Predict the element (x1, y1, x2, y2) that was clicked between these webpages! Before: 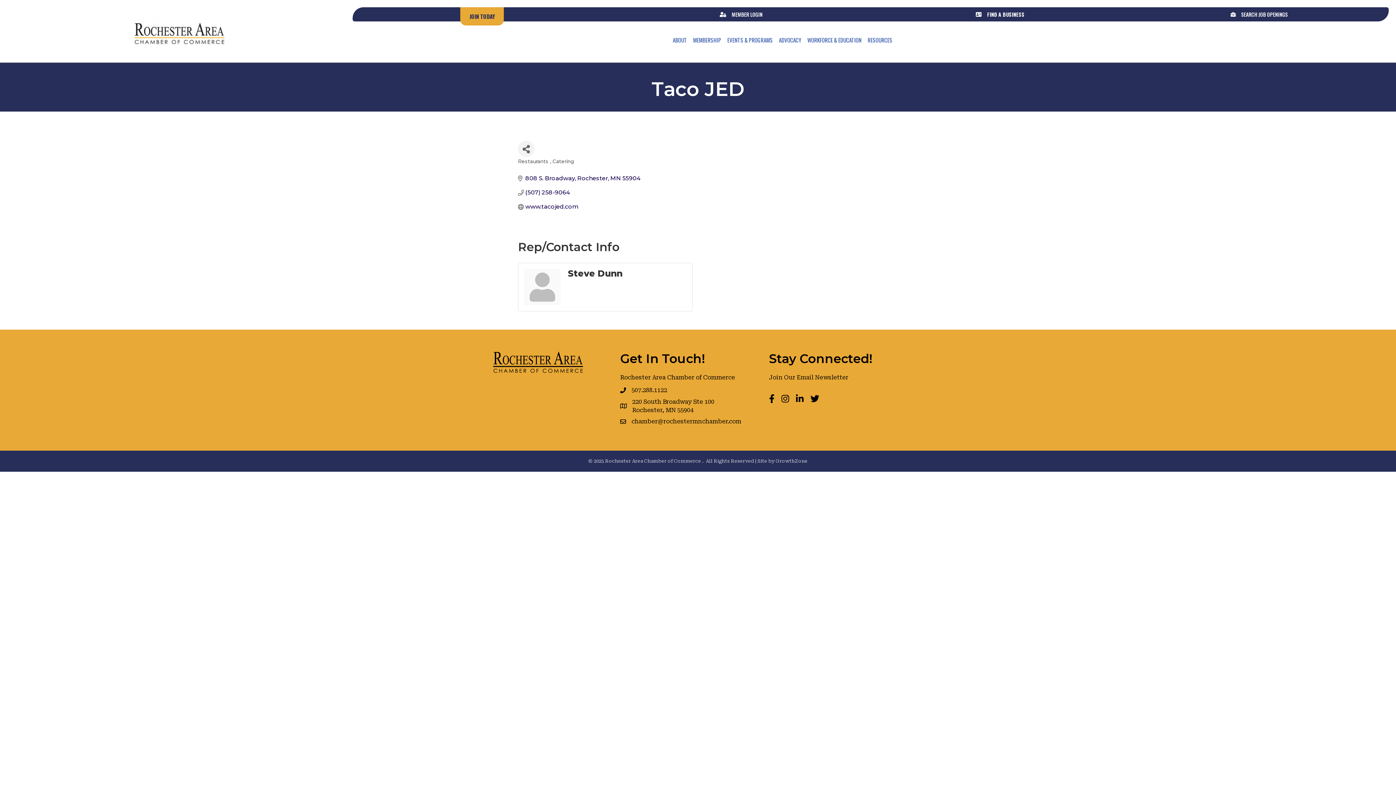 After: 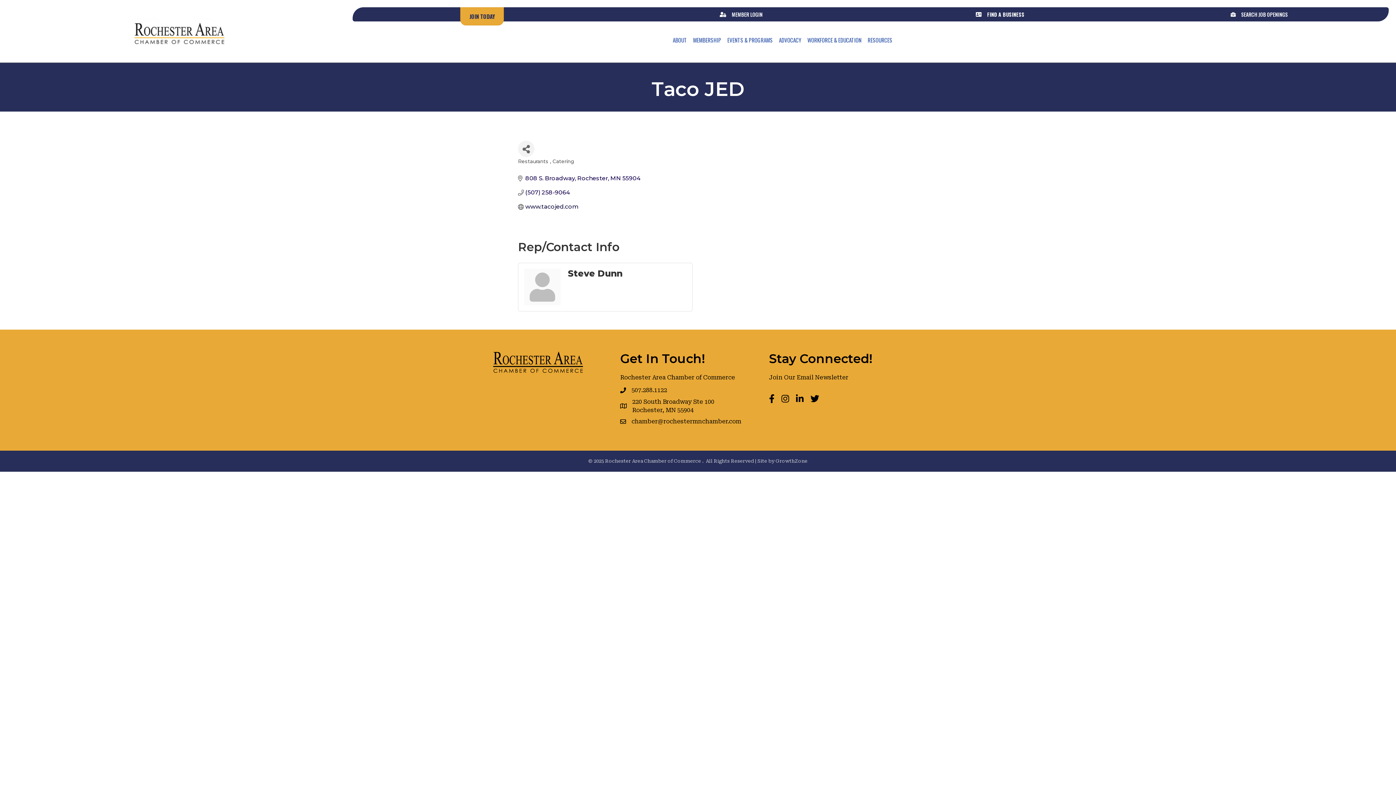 Action: bbox: (525, 203, 578, 210) label: www.tacojed.com